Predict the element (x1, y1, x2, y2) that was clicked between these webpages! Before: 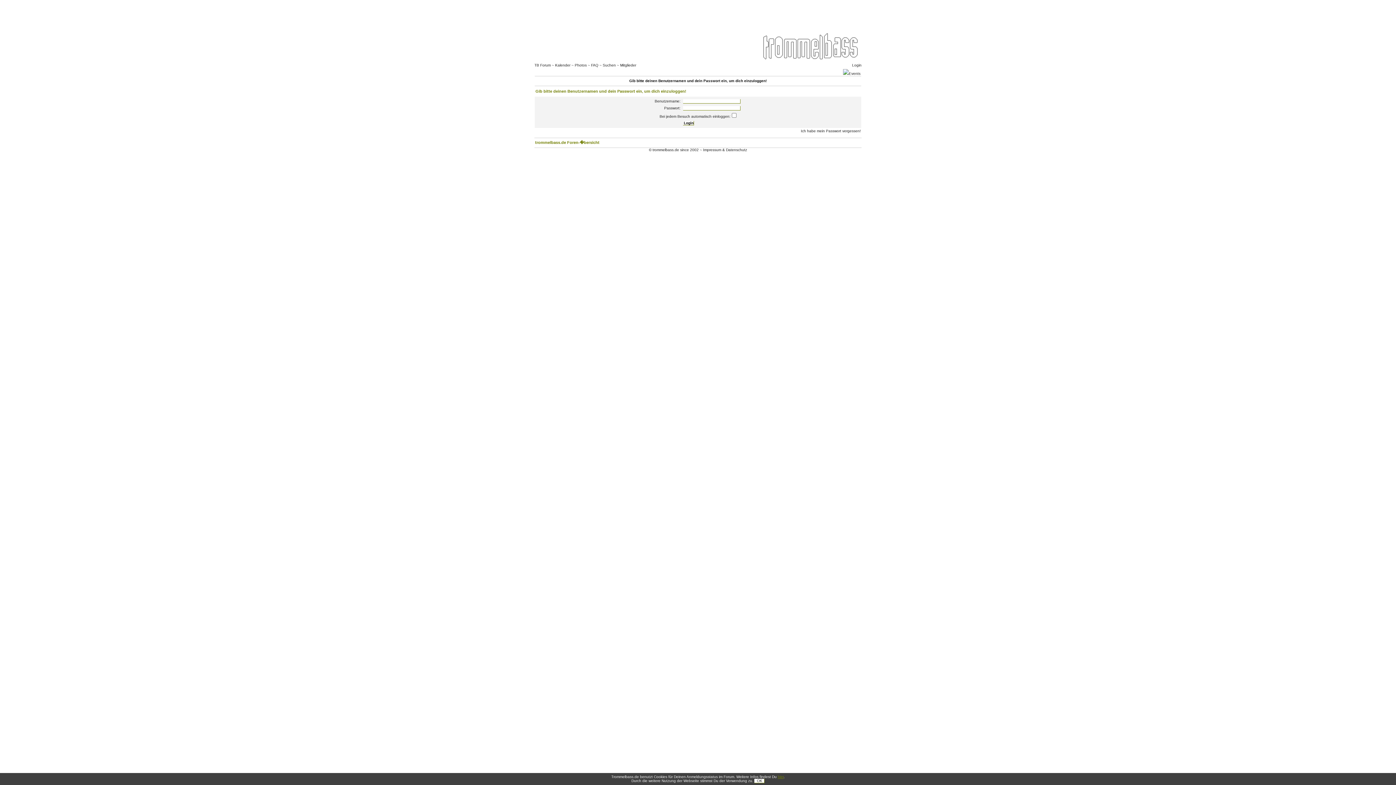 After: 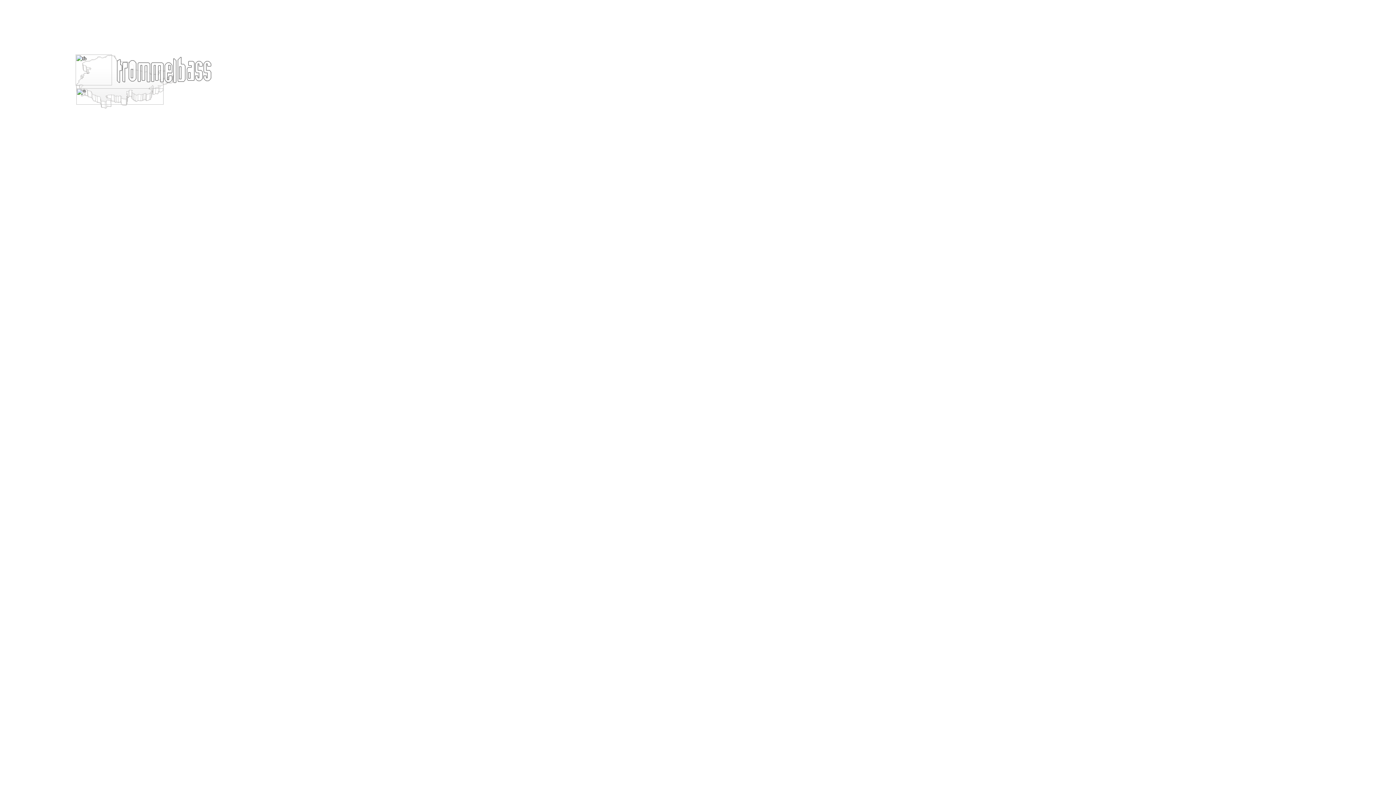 Action: label: © trommelbass.de since 2002 bbox: (649, 148, 698, 152)